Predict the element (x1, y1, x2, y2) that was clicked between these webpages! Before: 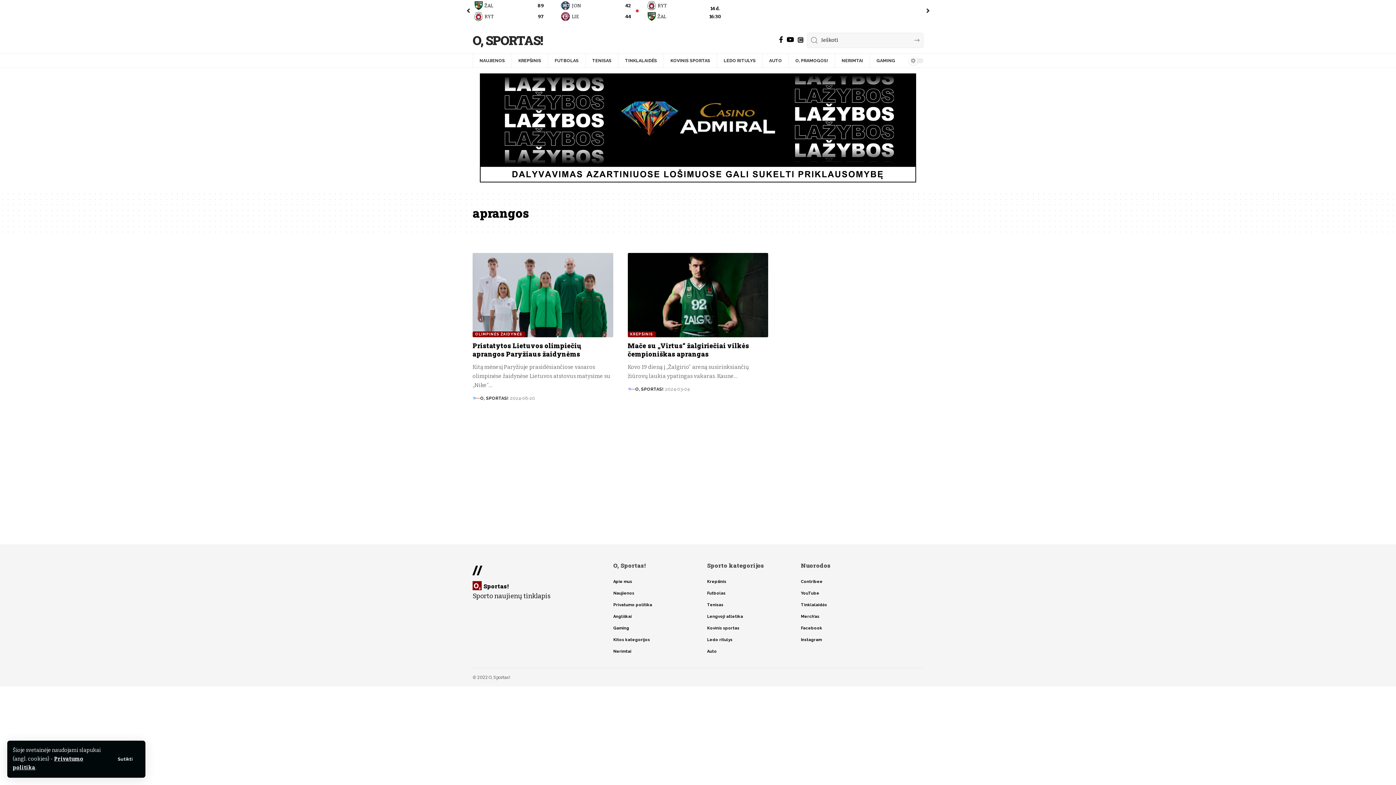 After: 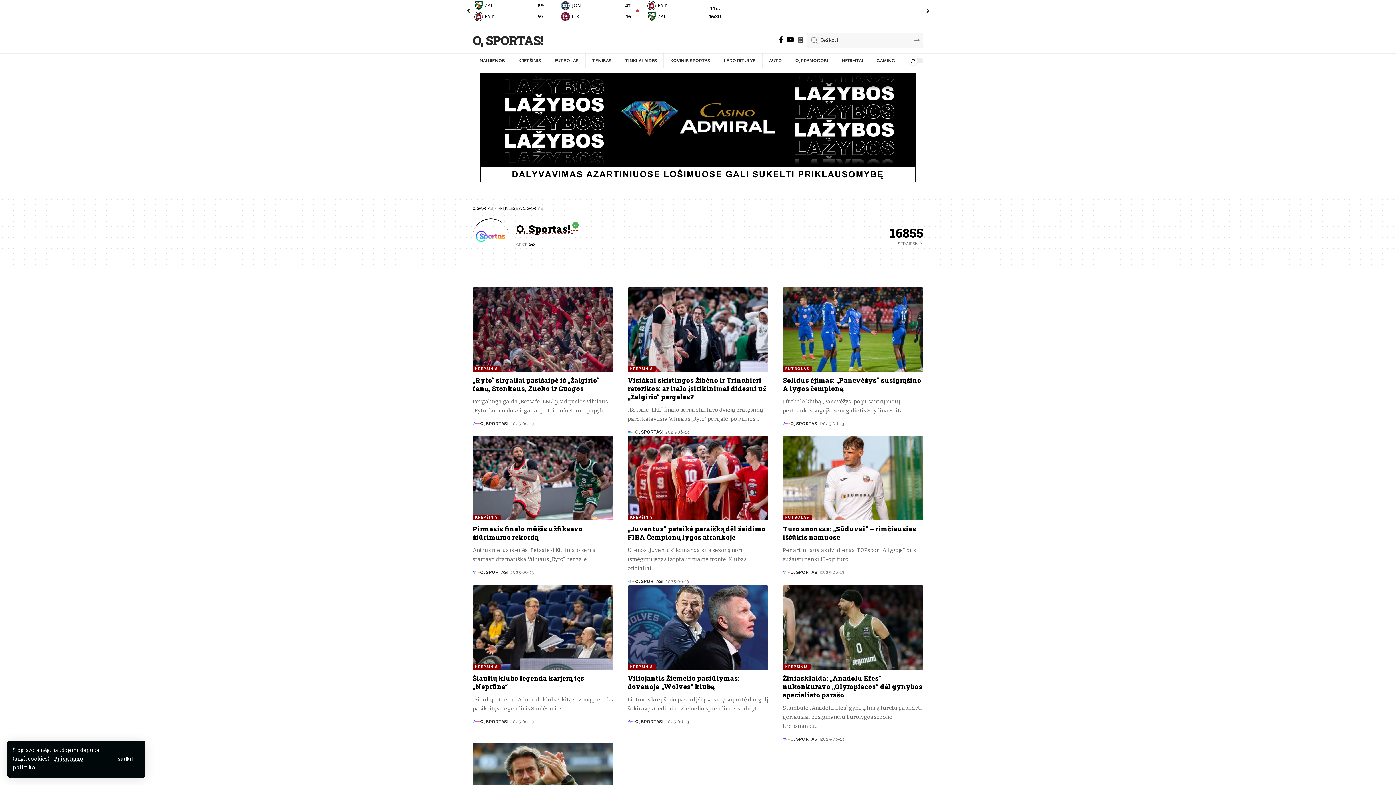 Action: label: Visit posts by O, Sportas! bbox: (472, 394, 480, 402)